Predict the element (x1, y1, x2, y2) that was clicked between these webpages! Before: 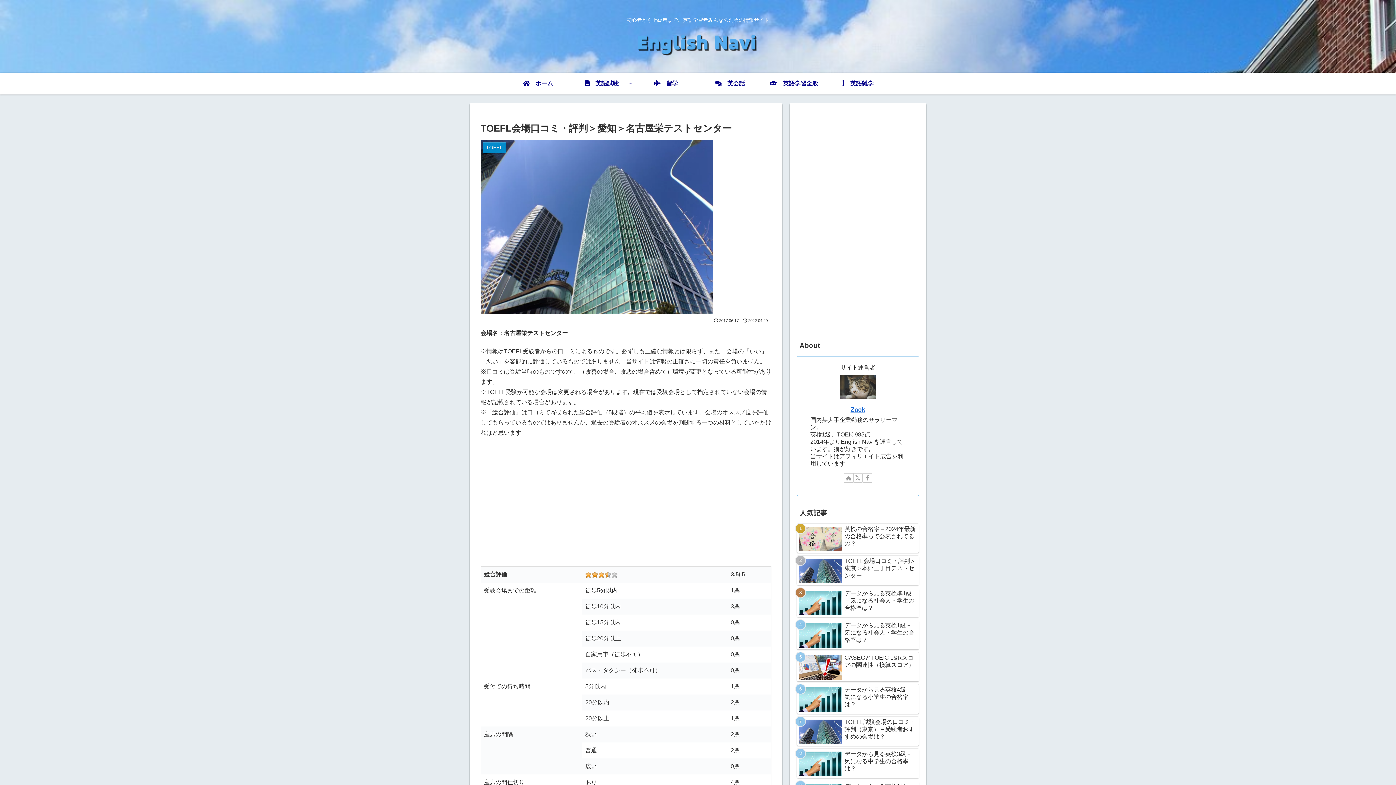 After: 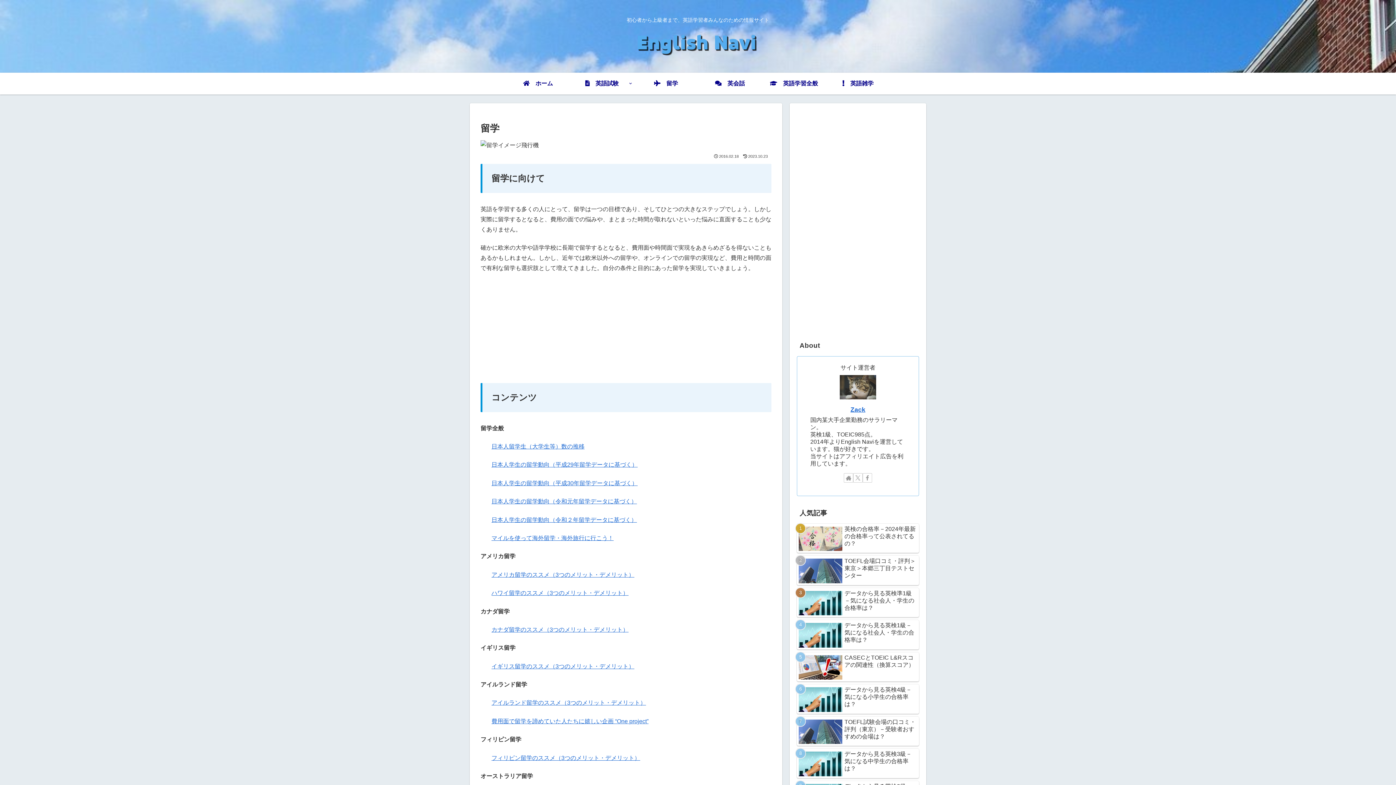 Action: label: 　留学 bbox: (634, 72, 698, 94)